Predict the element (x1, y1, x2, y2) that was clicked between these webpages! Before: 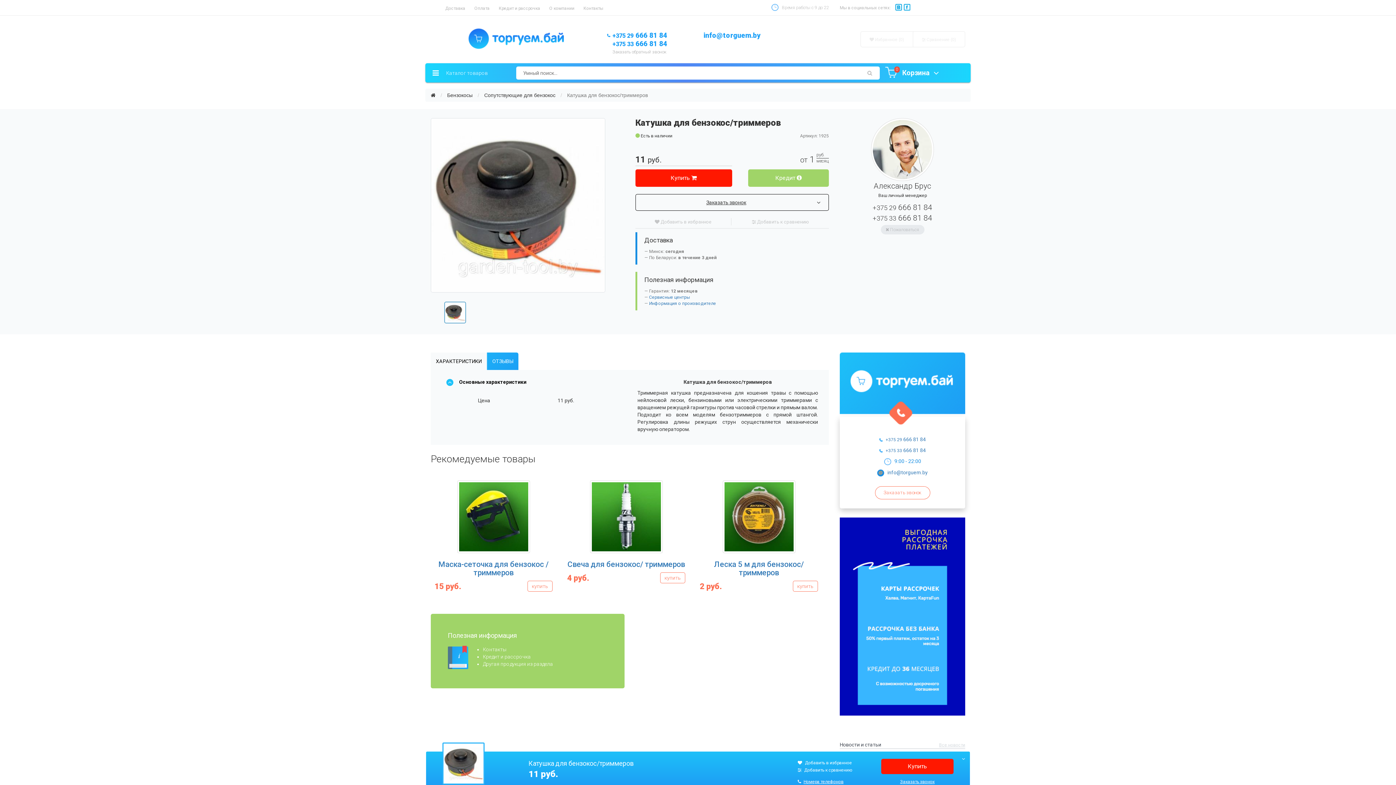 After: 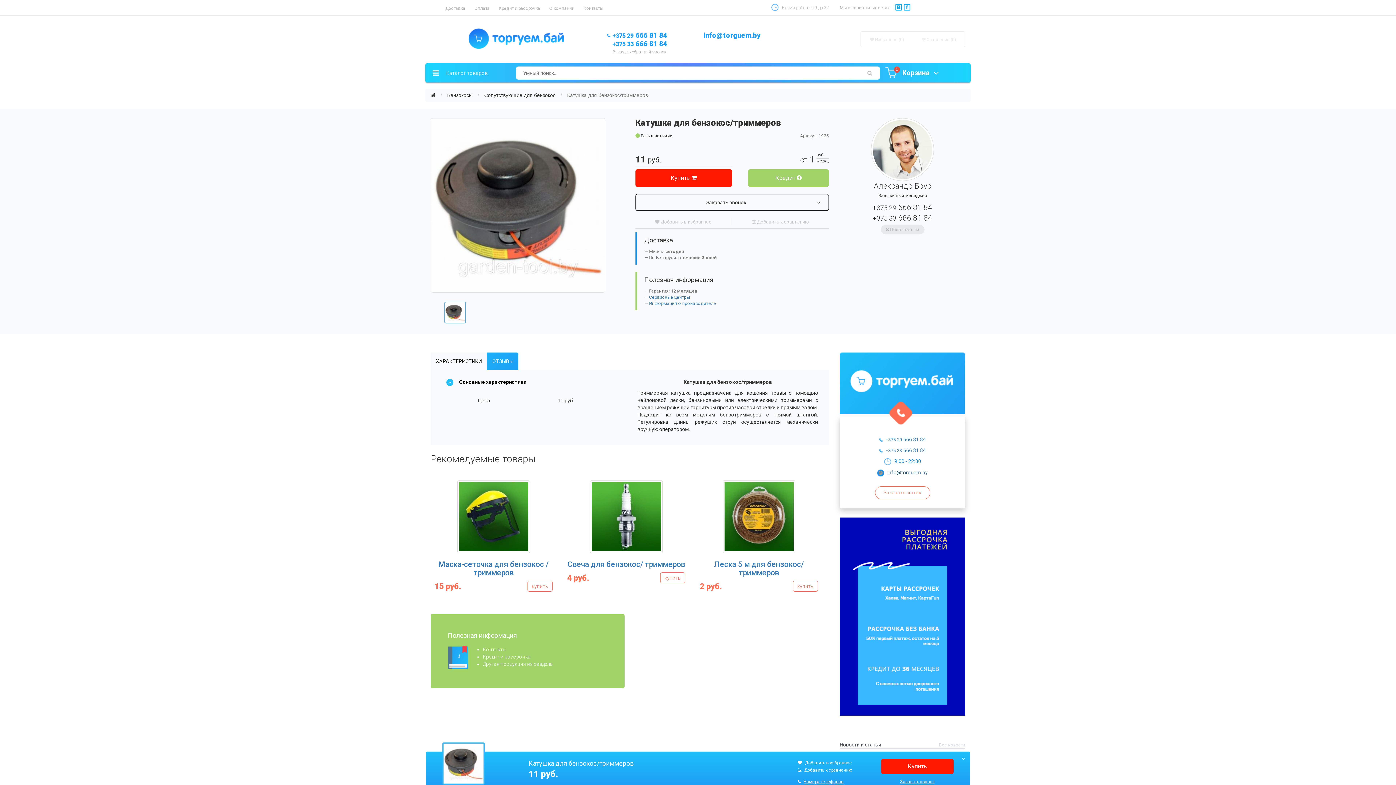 Action: label: info@torguem.by bbox: (877, 469, 928, 475)